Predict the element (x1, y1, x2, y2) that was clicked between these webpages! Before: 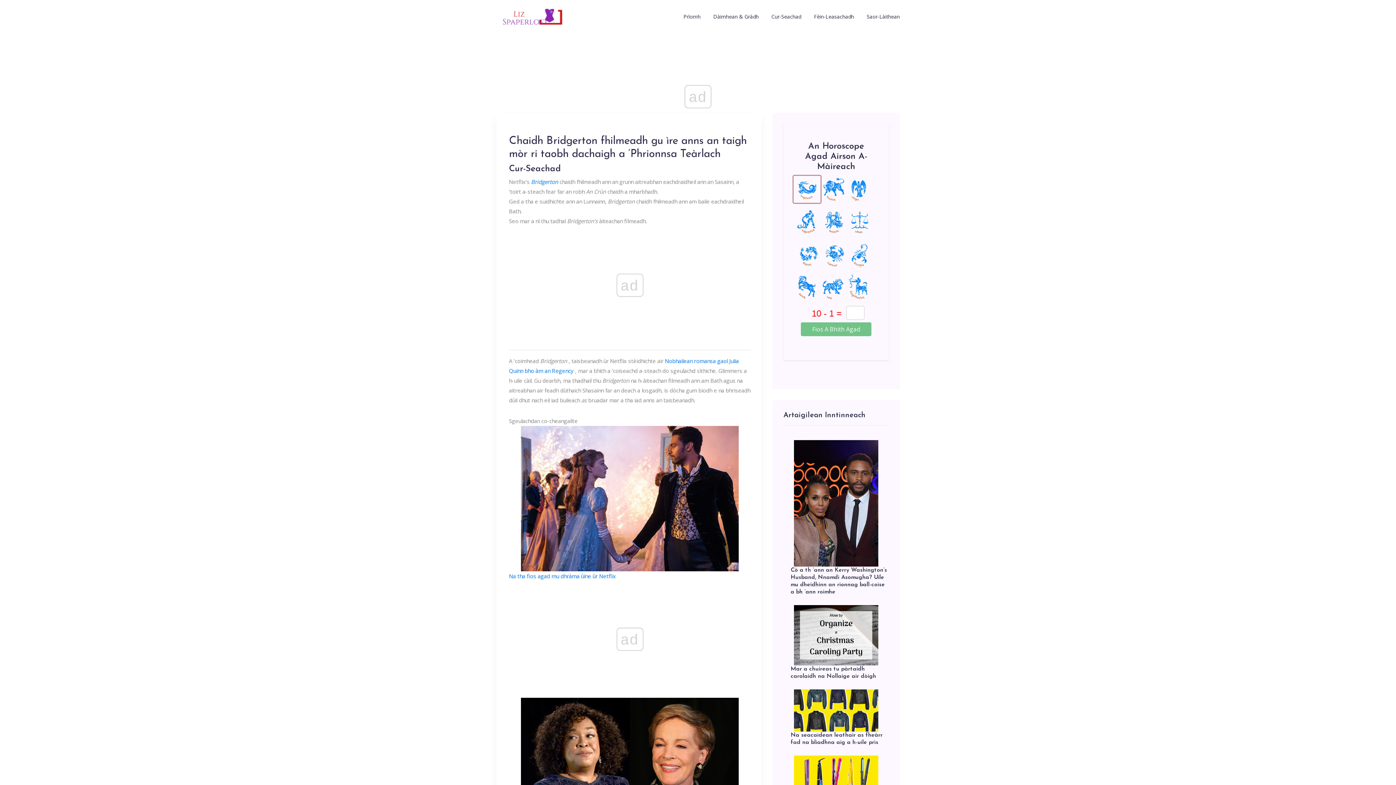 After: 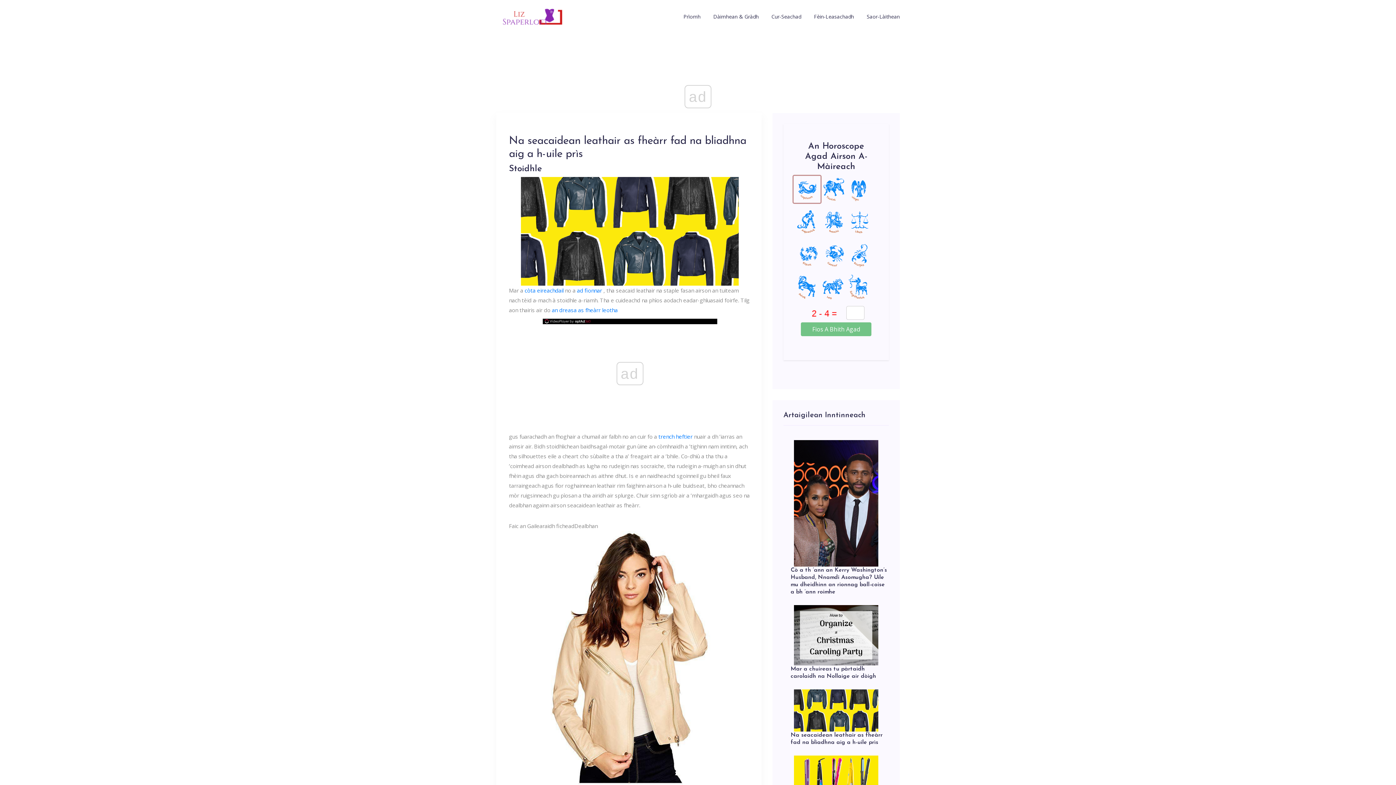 Action: label: Na seacaidean leathair as fheàrr fad na bliadhna aig a h-uile prìs bbox: (790, 731, 889, 746)